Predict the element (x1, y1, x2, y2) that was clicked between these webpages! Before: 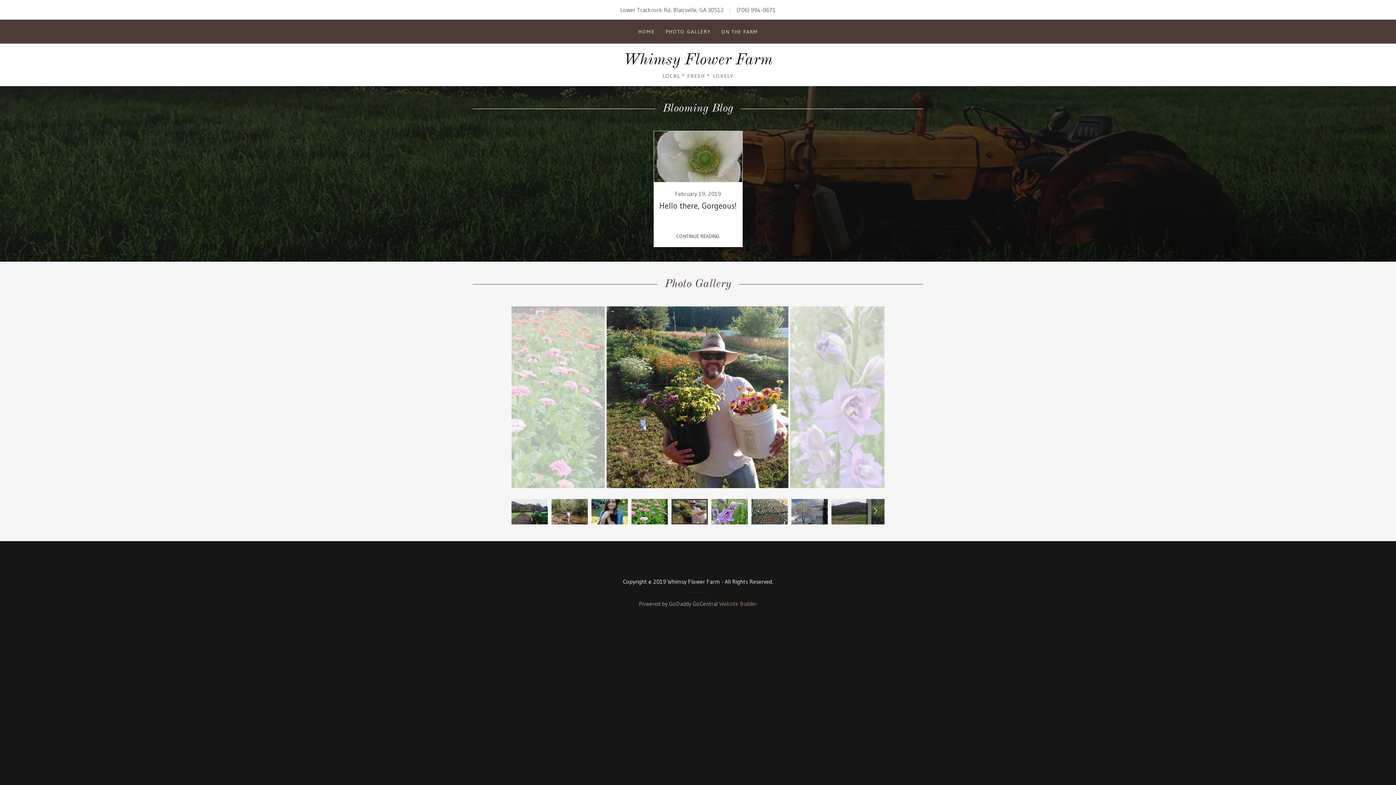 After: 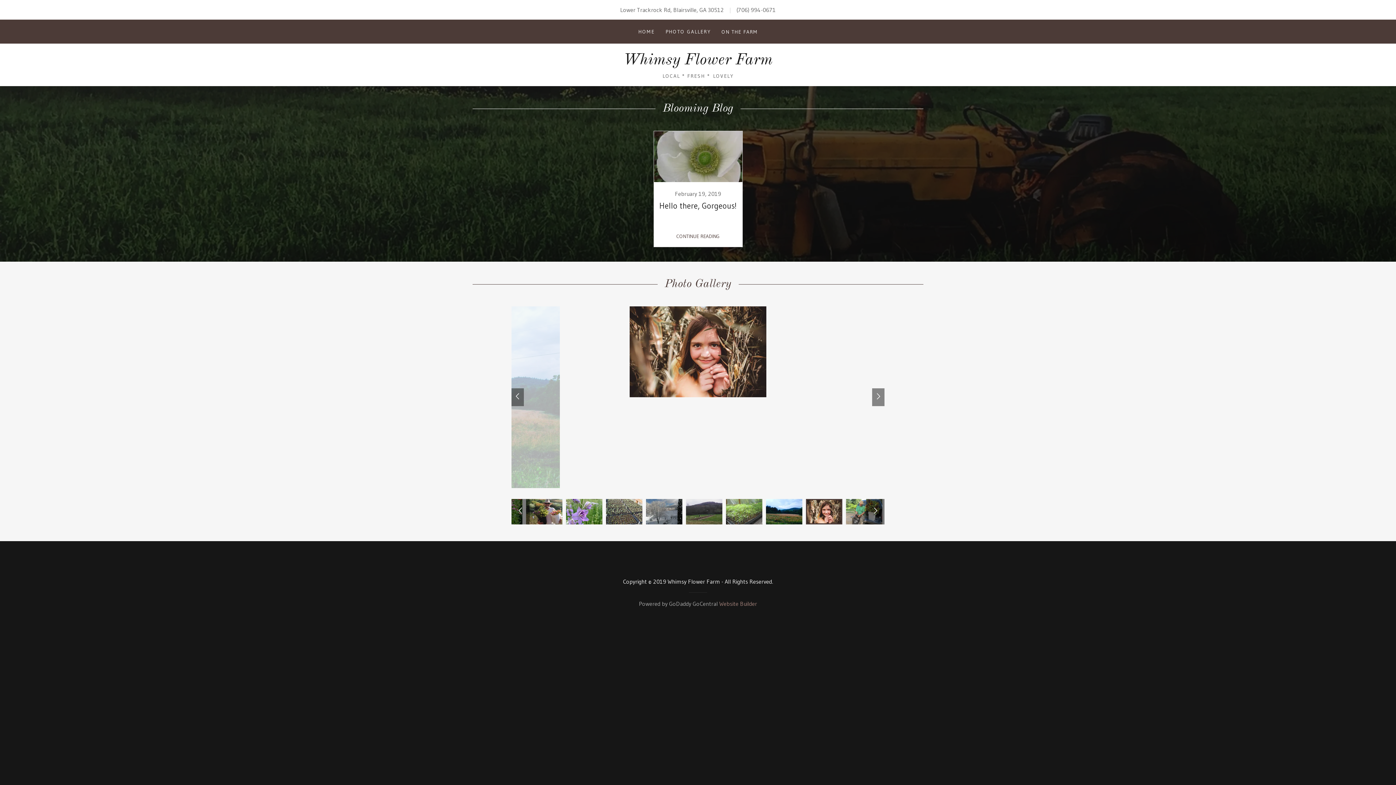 Action: bbox: (511, 388, 523, 406)